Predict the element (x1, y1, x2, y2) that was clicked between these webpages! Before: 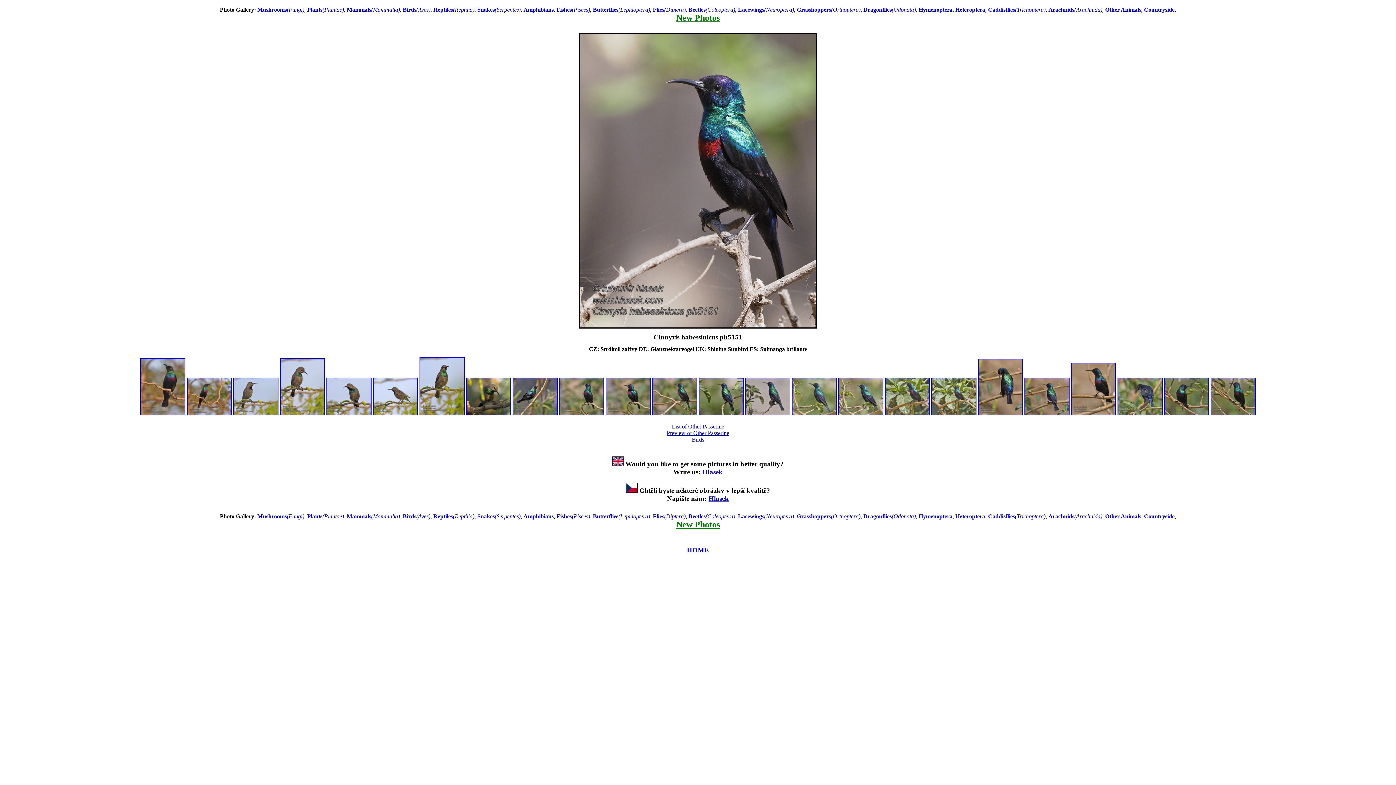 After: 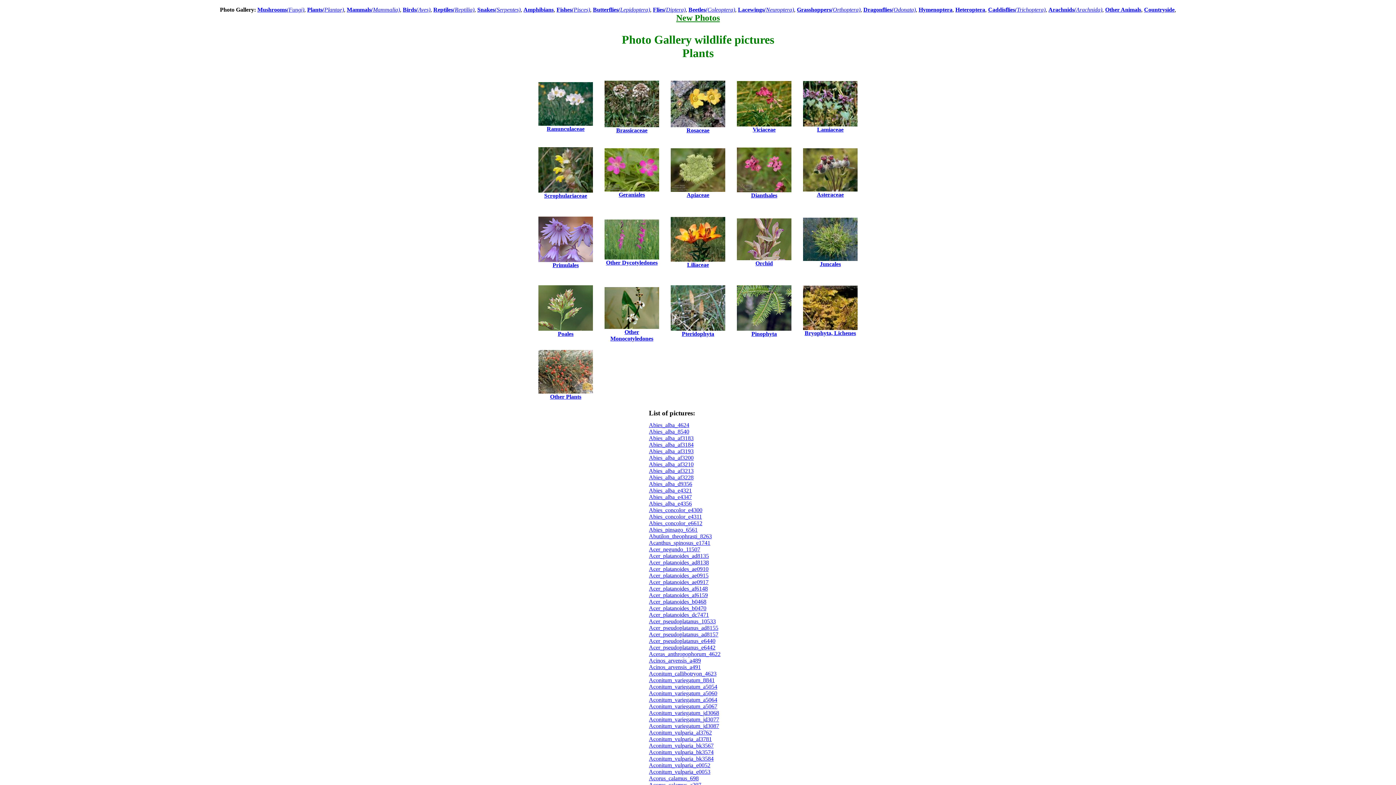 Action: label: Plants(Plantae) bbox: (307, 6, 344, 12)